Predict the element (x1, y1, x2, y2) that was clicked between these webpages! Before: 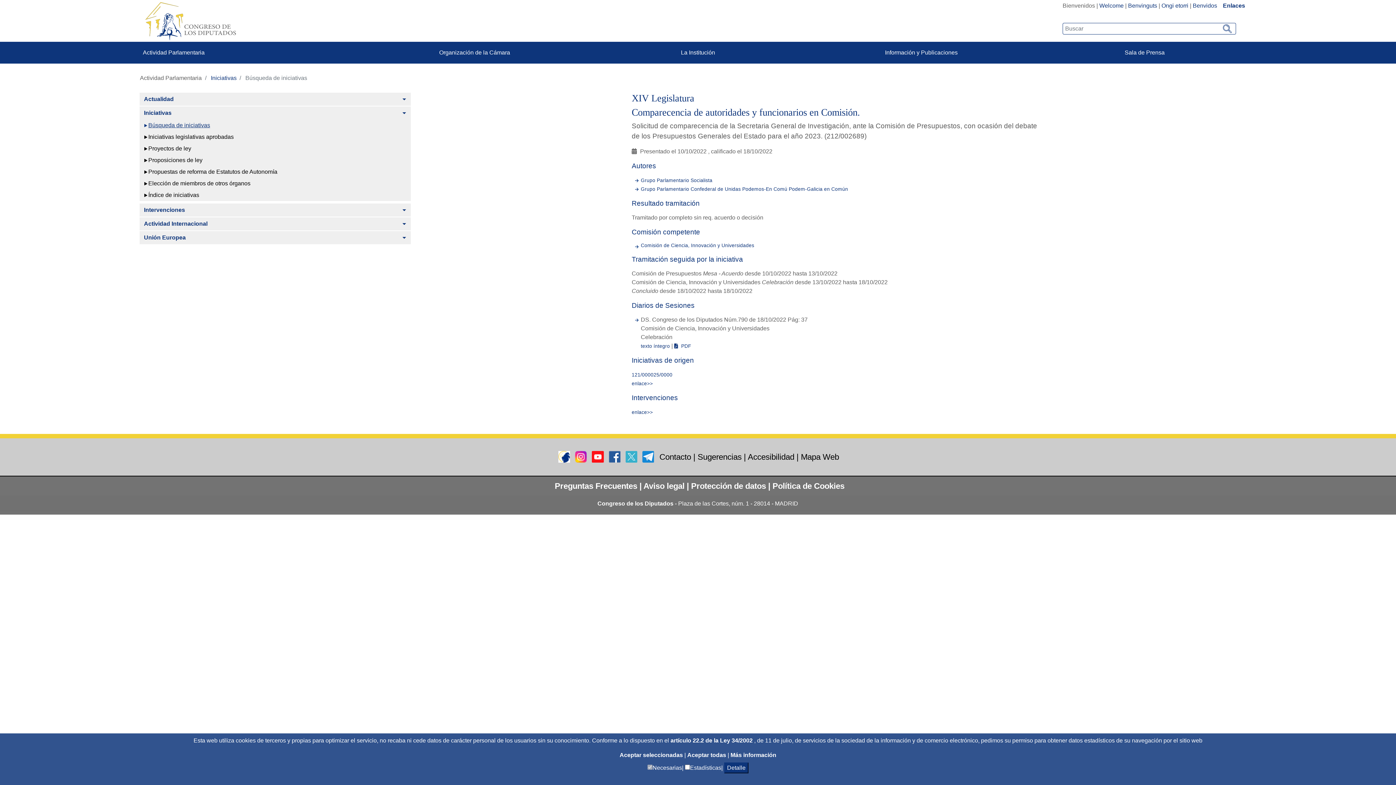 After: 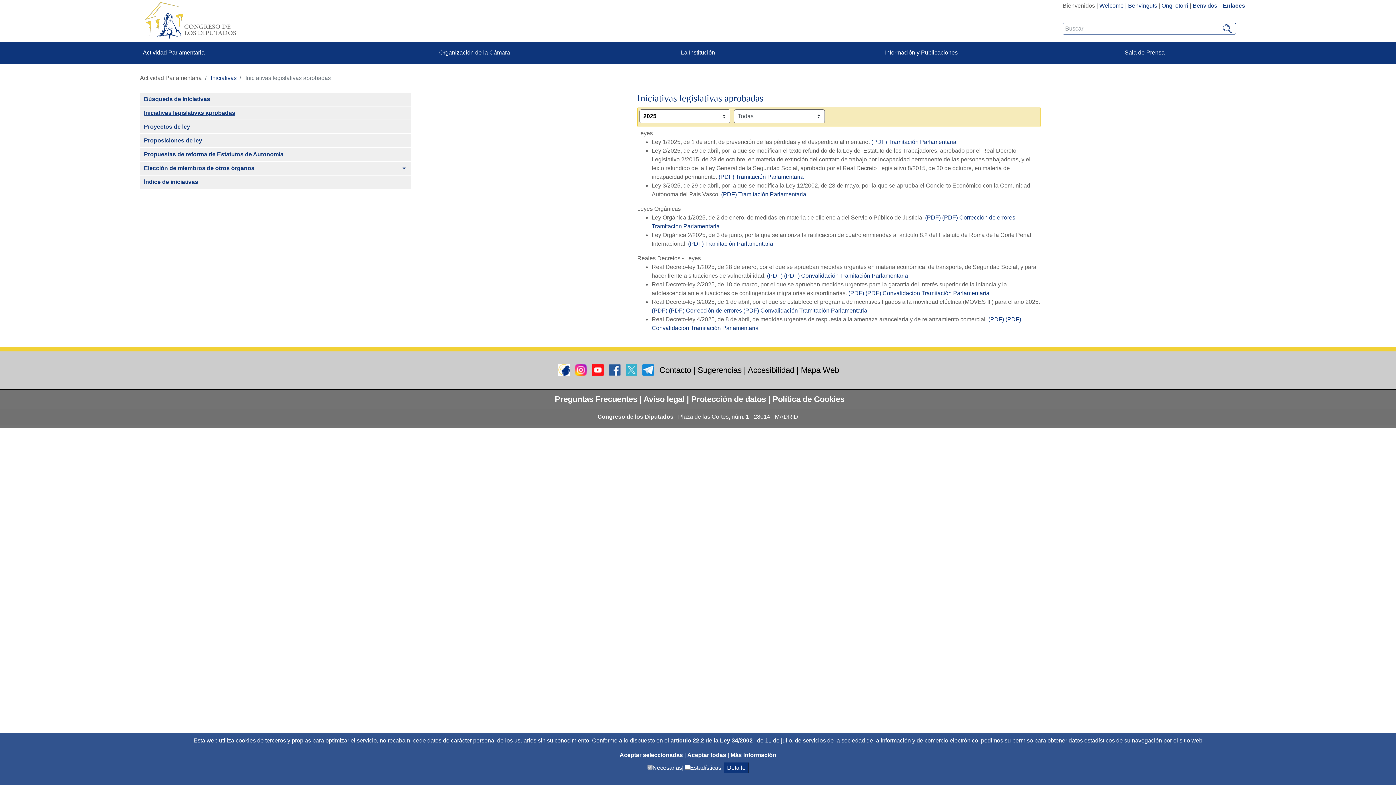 Action: label: Iniciativas legislativas aprobadas bbox: (139, 131, 410, 142)